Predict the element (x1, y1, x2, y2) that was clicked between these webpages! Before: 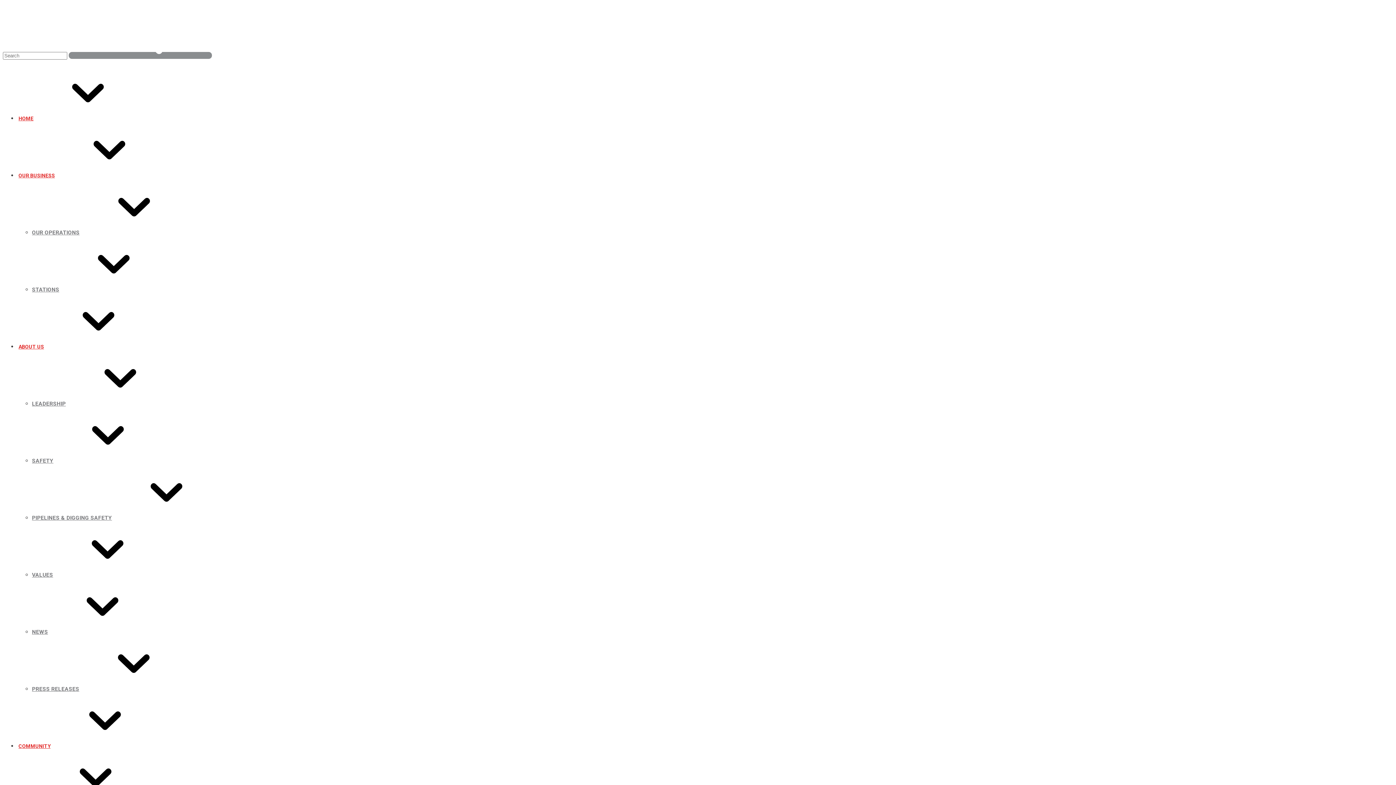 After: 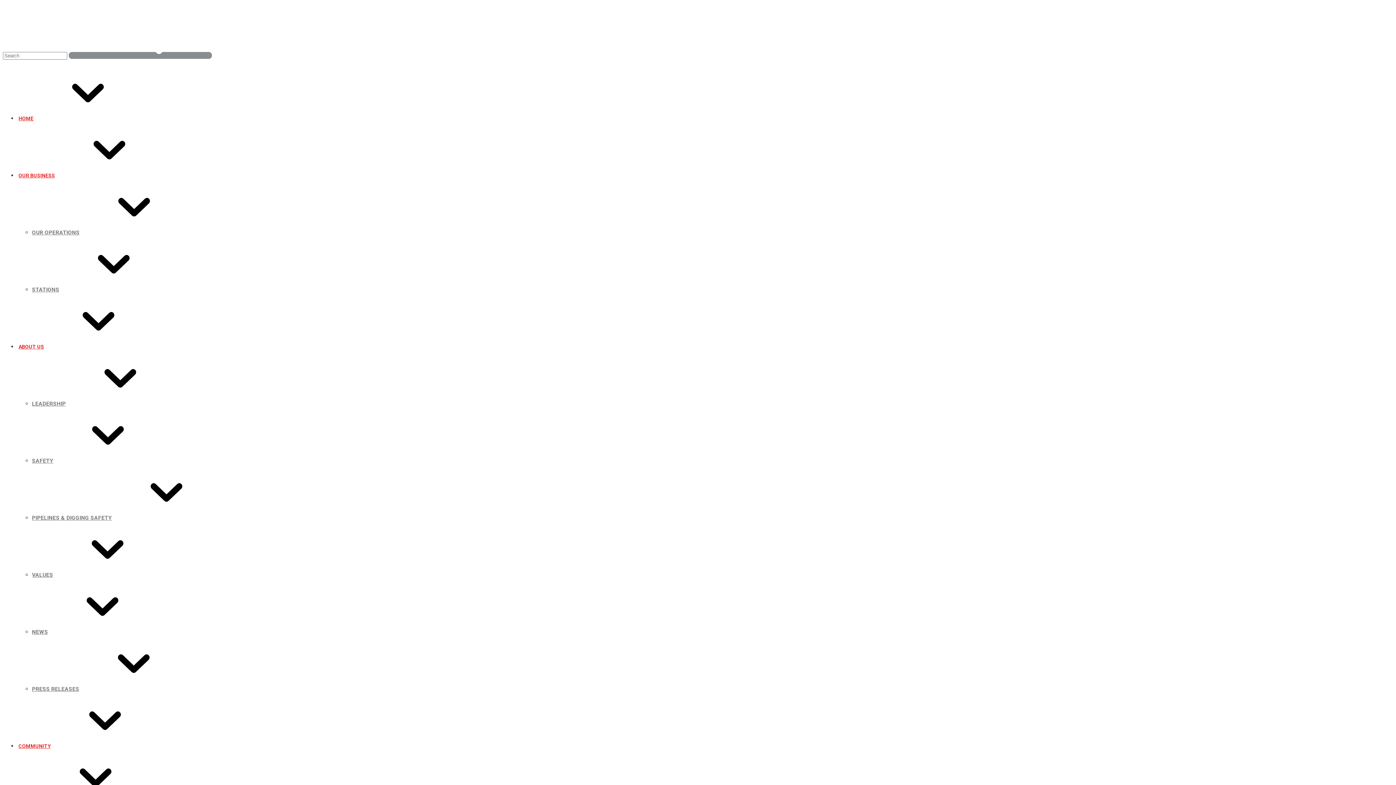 Action: bbox: (68, 52, 212, 58)